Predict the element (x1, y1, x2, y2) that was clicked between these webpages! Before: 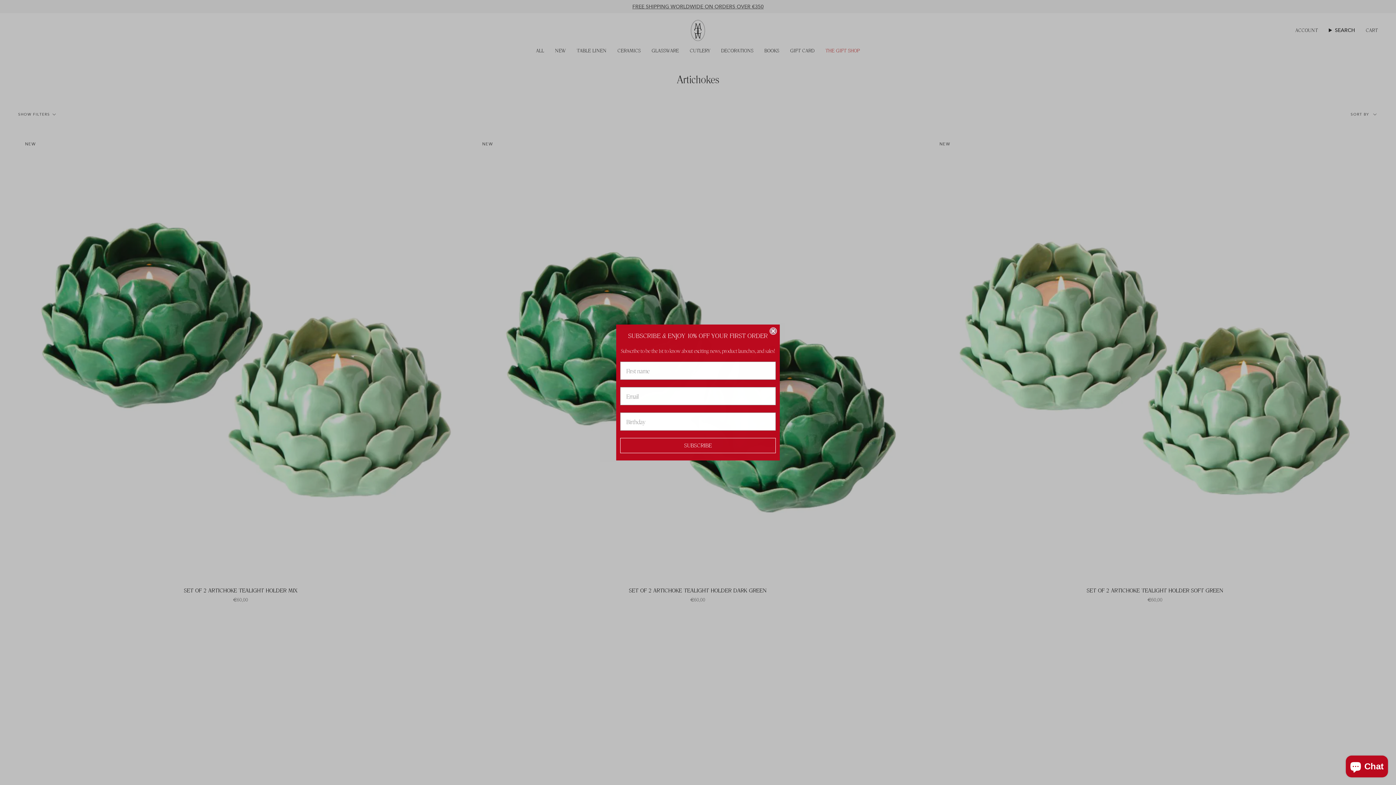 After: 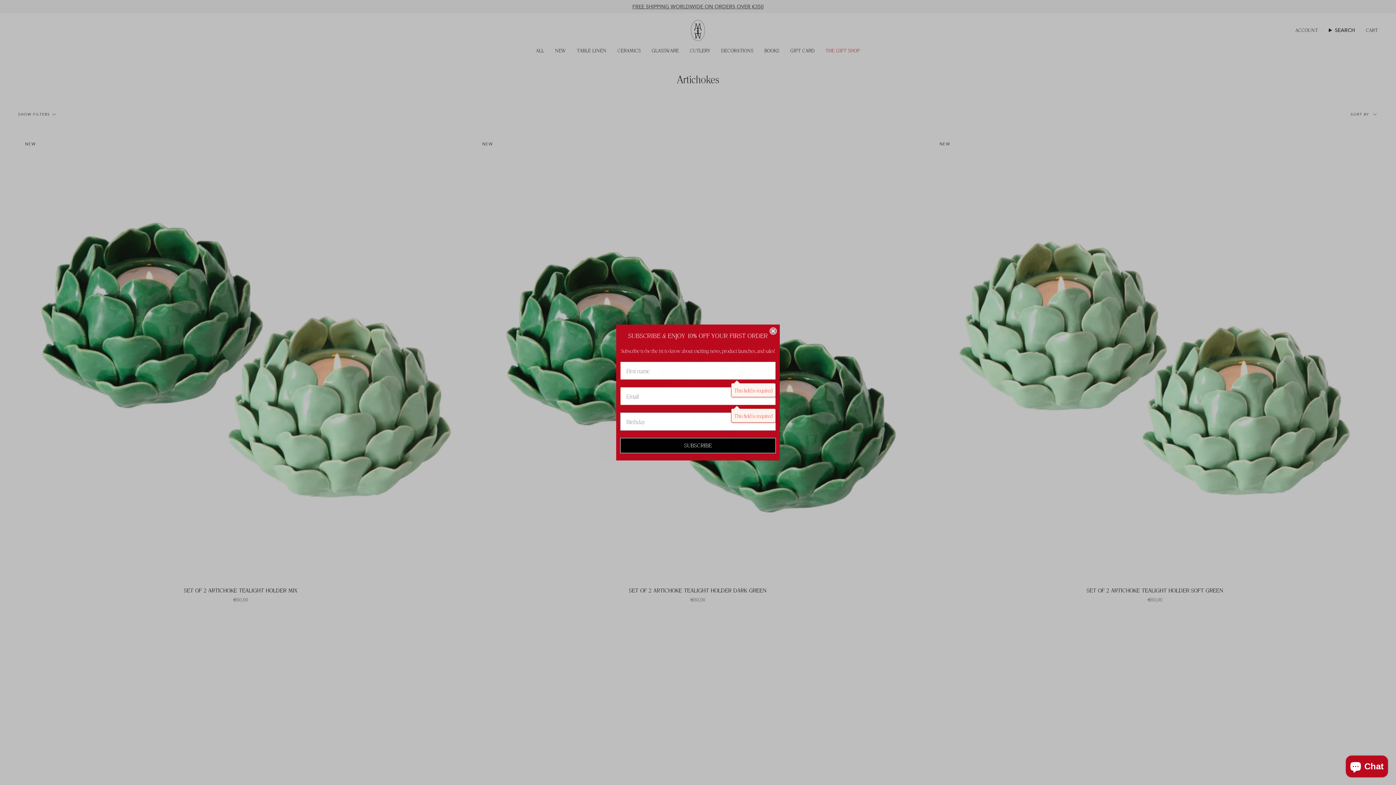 Action: label: SUBSCRIBE bbox: (620, 438, 776, 453)